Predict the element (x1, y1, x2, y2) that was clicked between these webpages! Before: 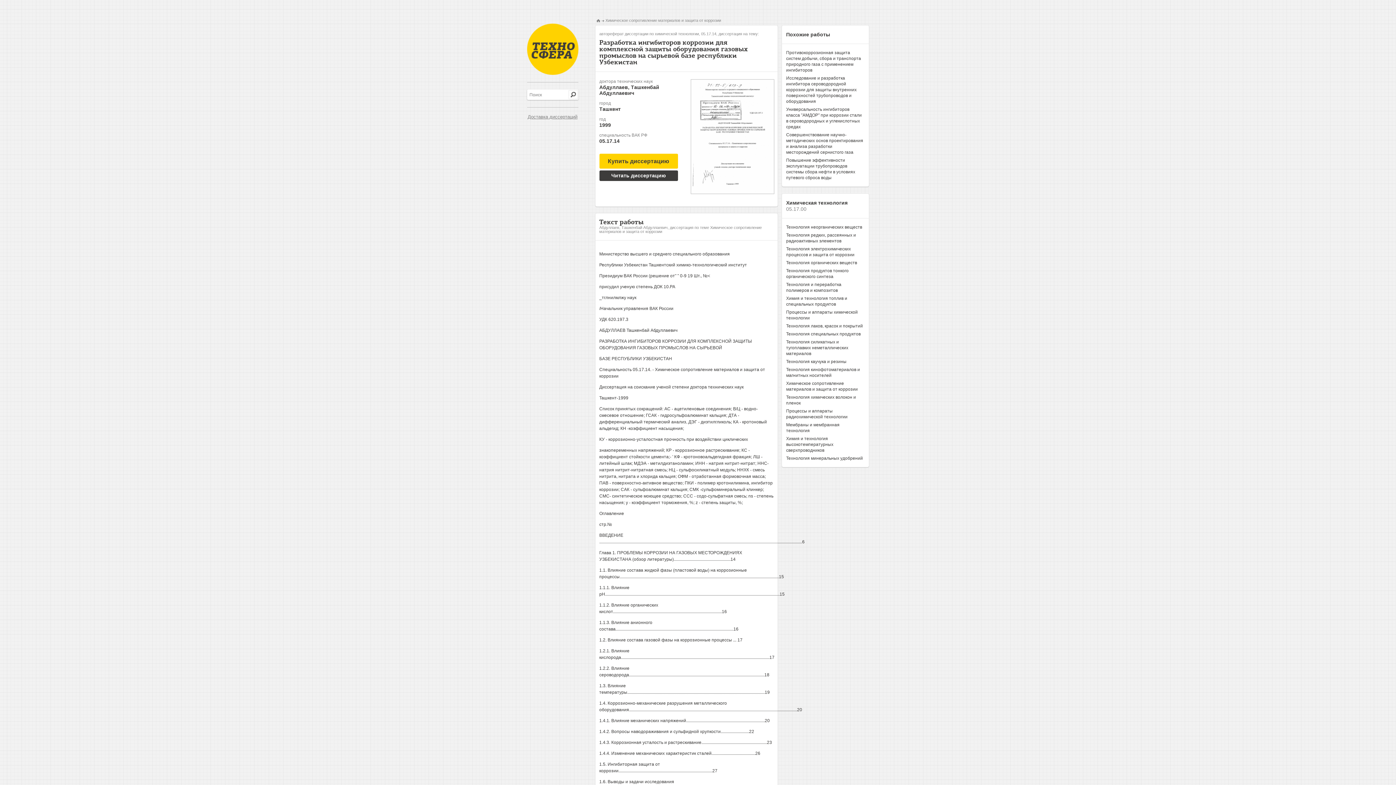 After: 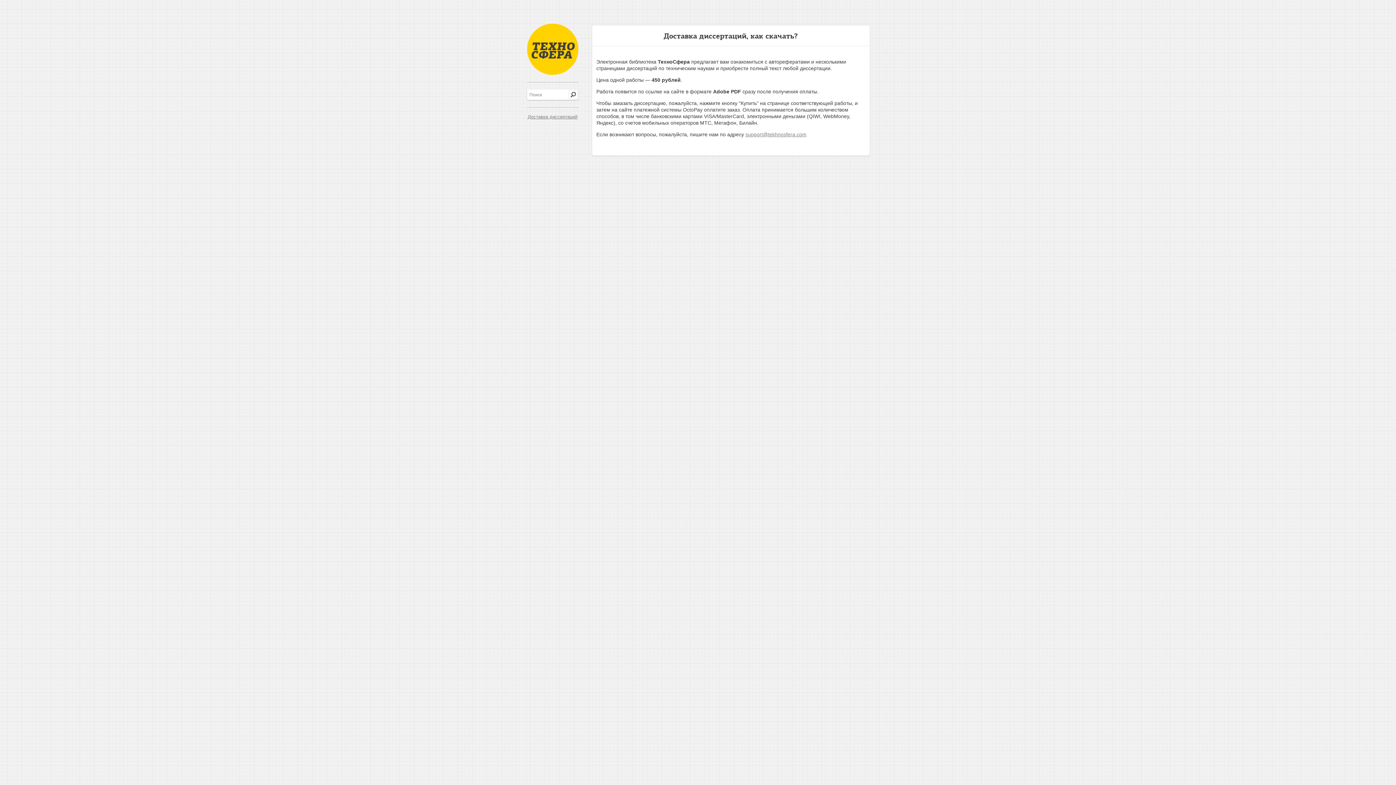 Action: label: Доставка диссертаций bbox: (527, 114, 577, 119)